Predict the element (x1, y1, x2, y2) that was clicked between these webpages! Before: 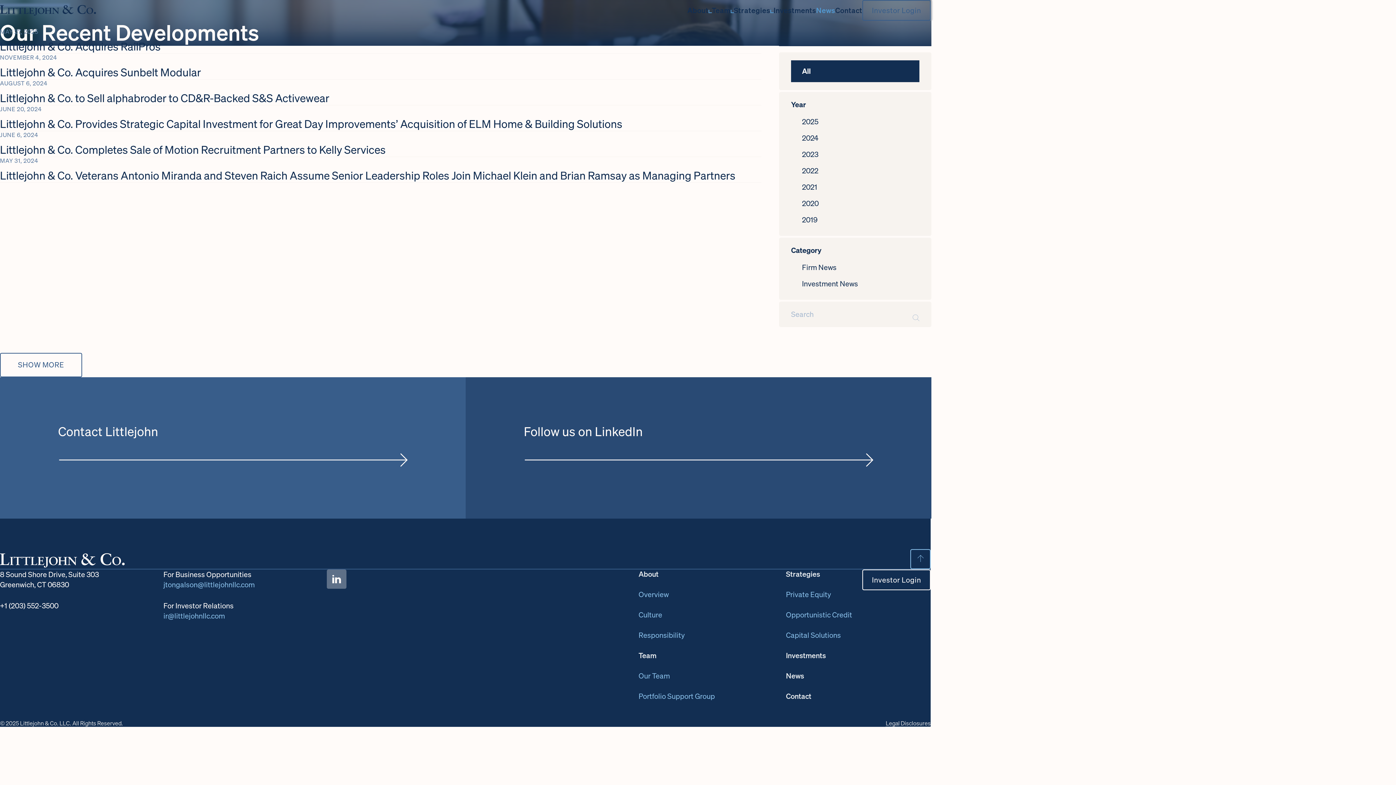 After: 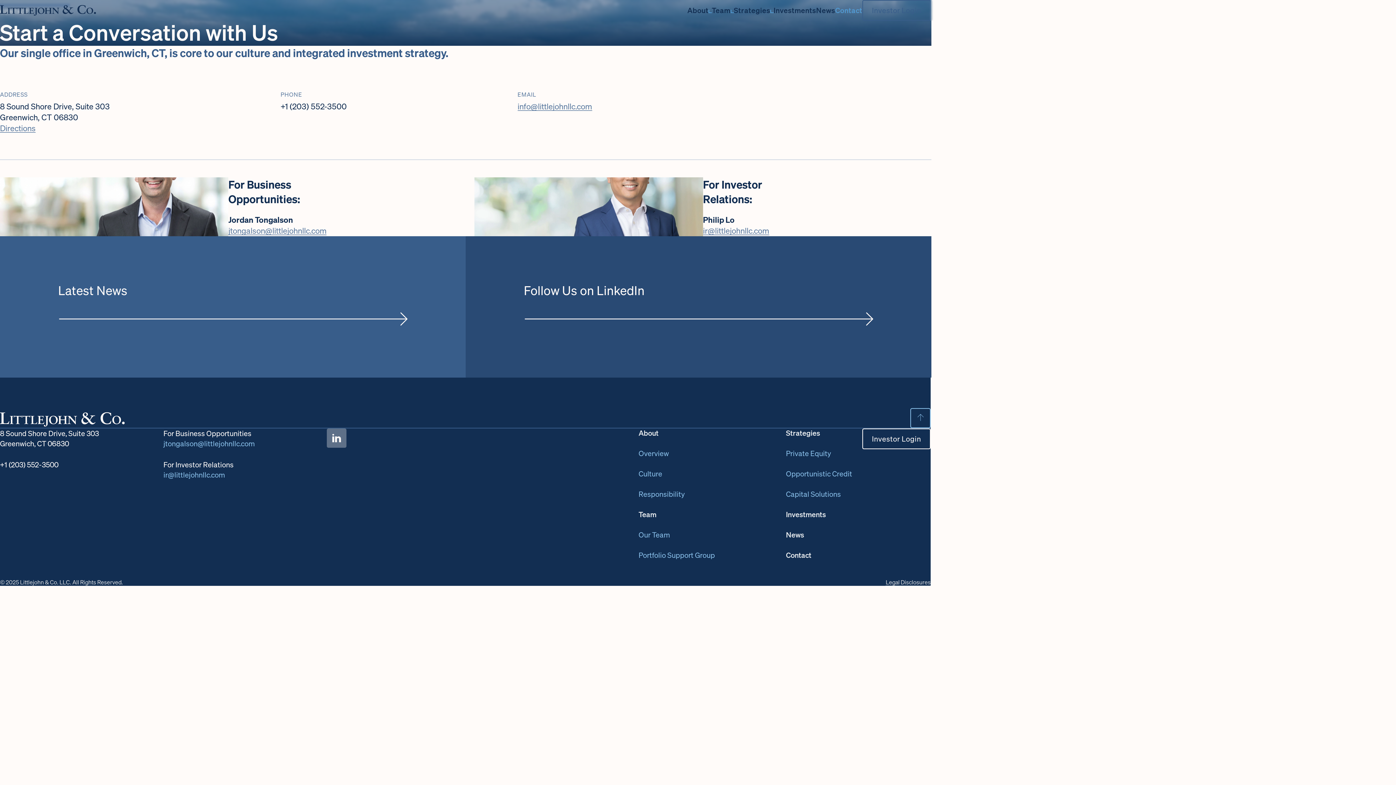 Action: label: Contact bbox: (835, 6, 862, 14)